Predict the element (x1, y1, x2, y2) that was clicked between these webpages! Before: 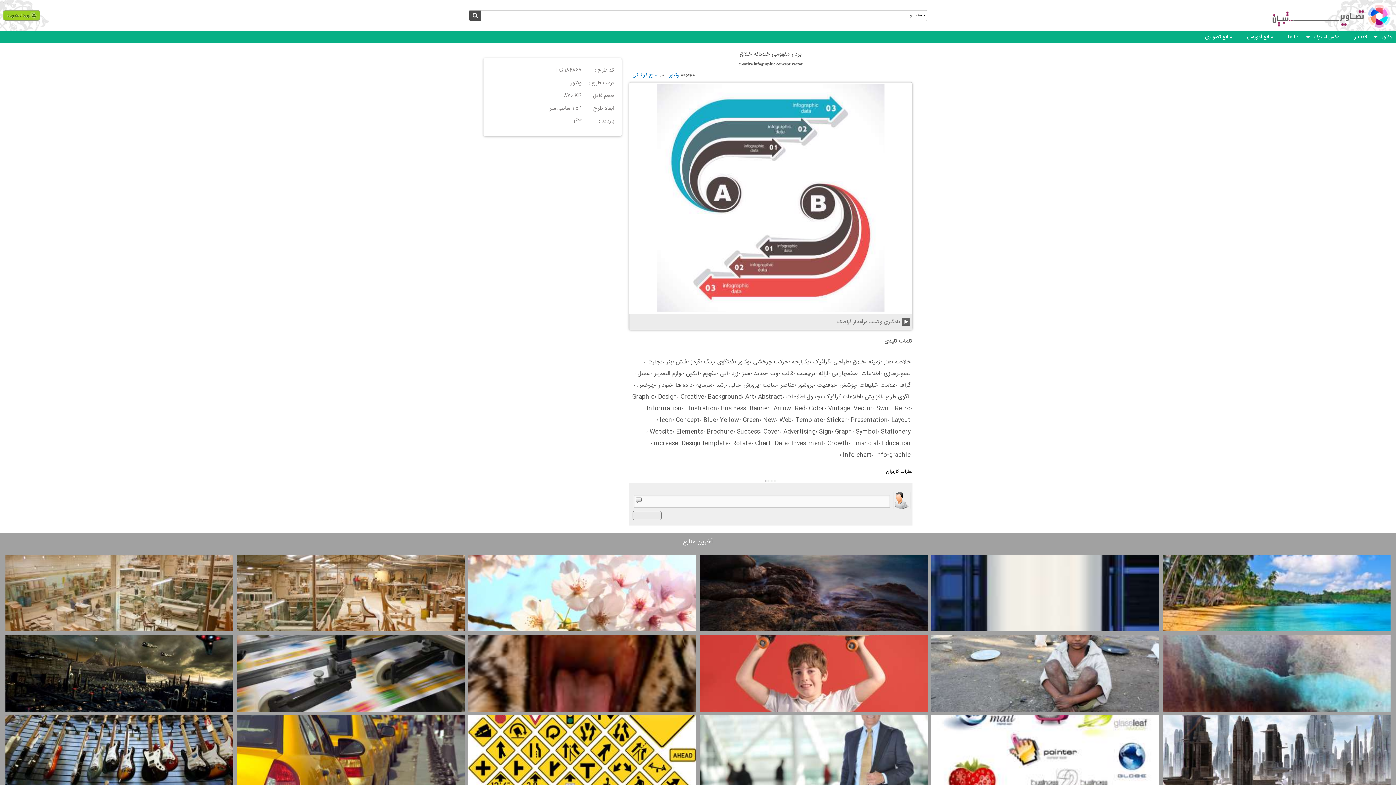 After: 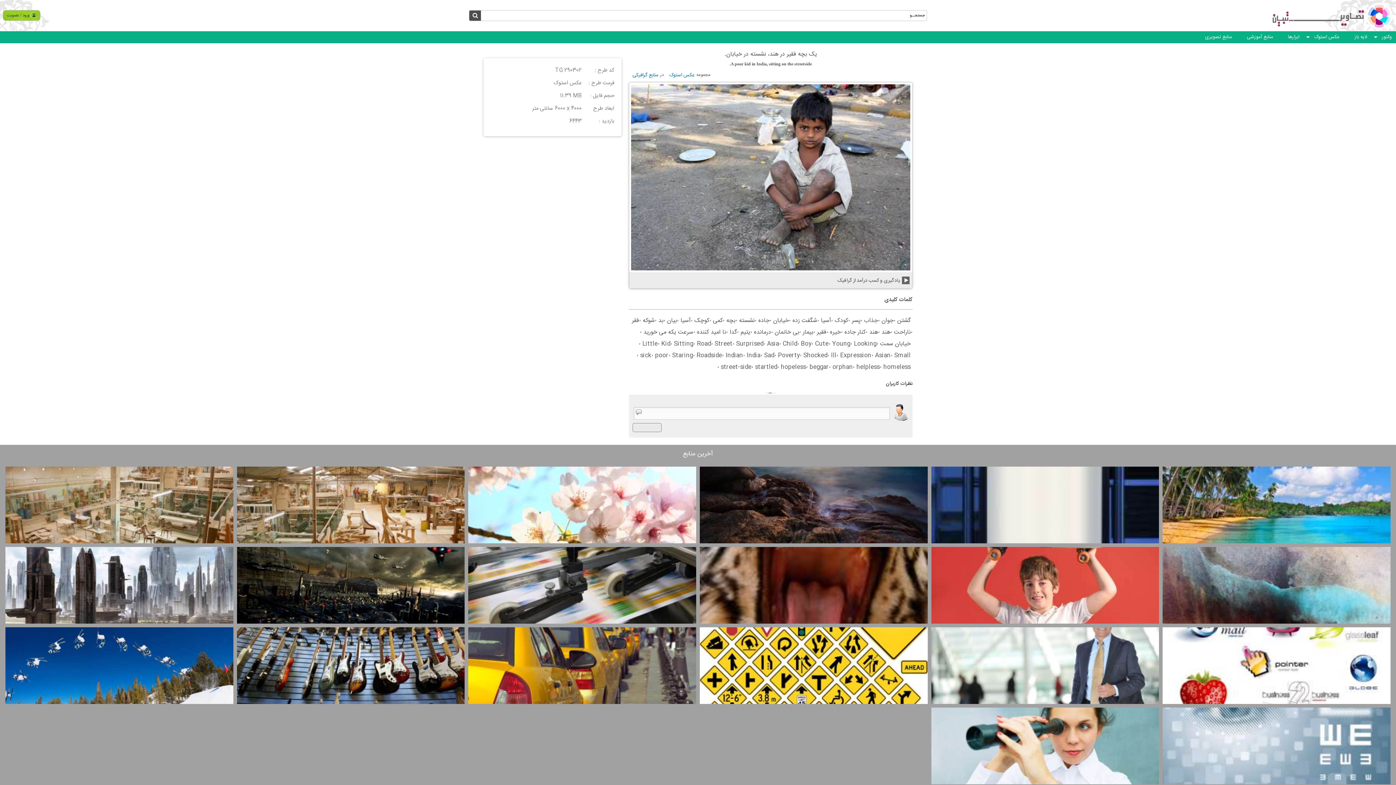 Action: bbox: (929, 633, 1161, 713)